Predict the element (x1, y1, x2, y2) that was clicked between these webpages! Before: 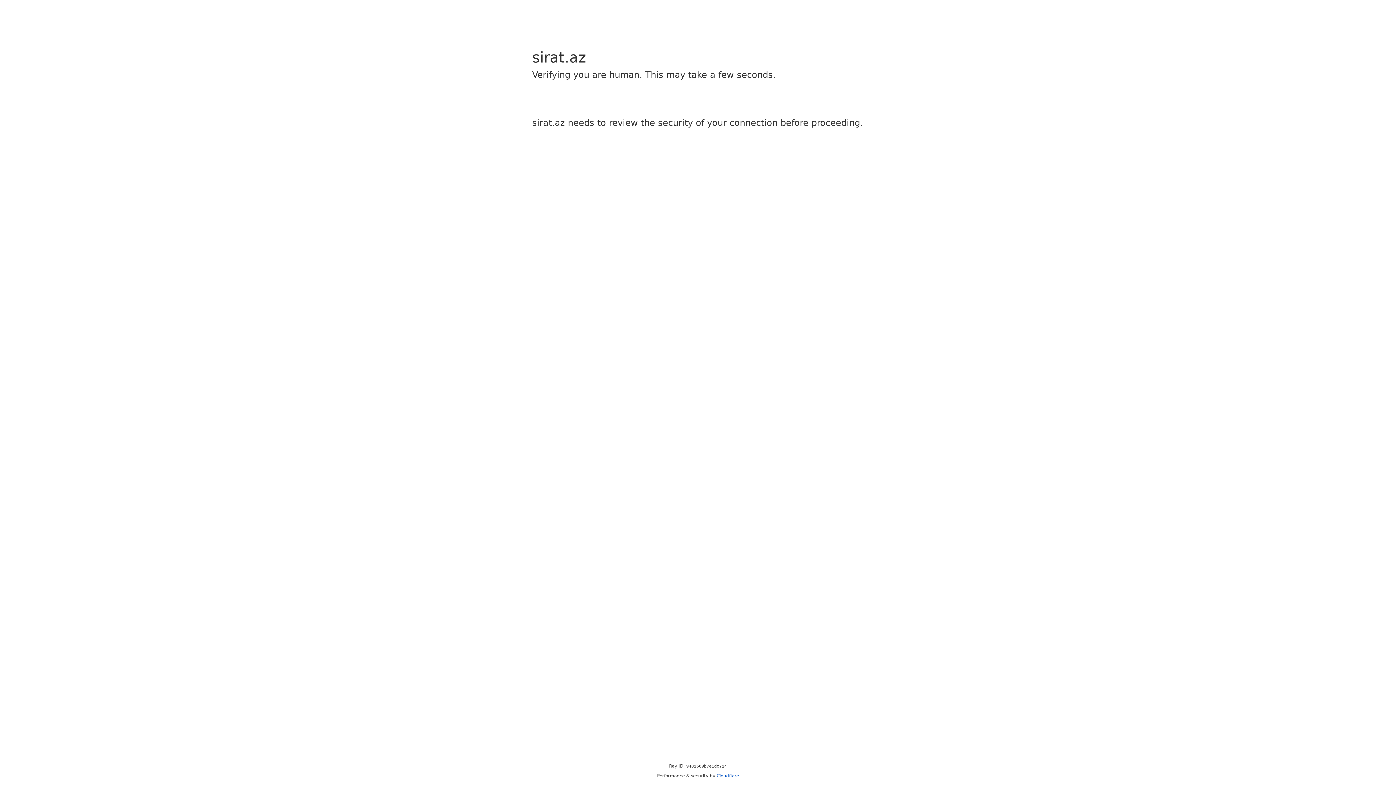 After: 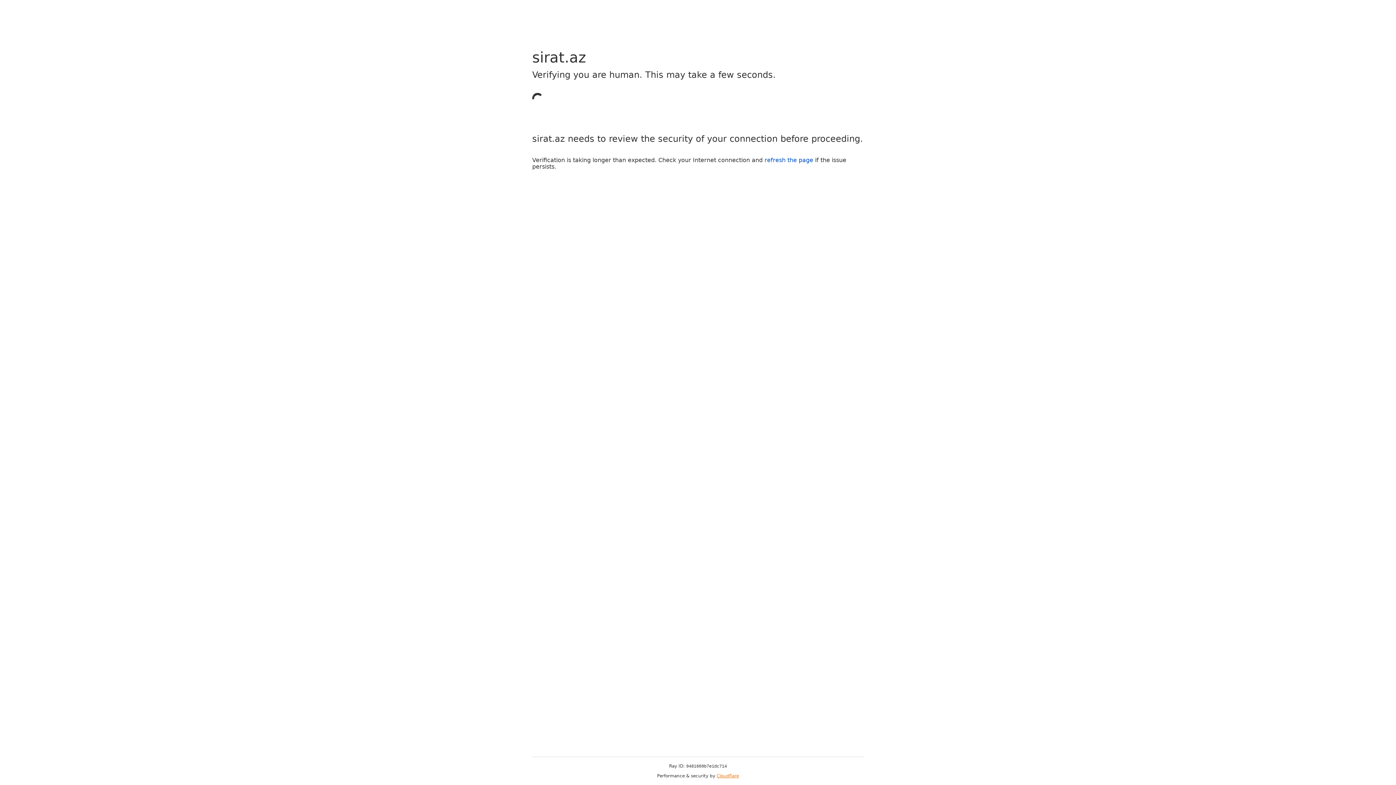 Action: label: Cloudflare bbox: (716, 773, 739, 778)